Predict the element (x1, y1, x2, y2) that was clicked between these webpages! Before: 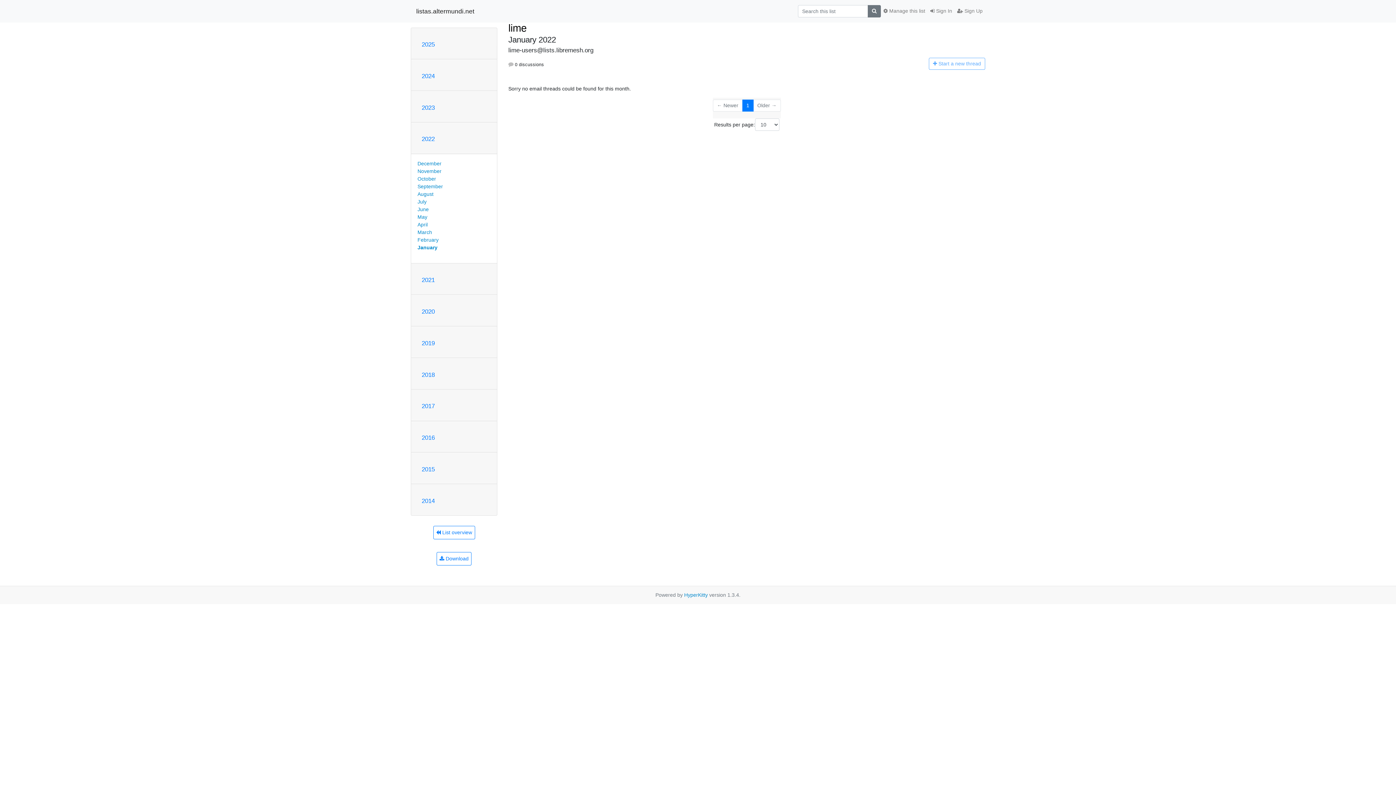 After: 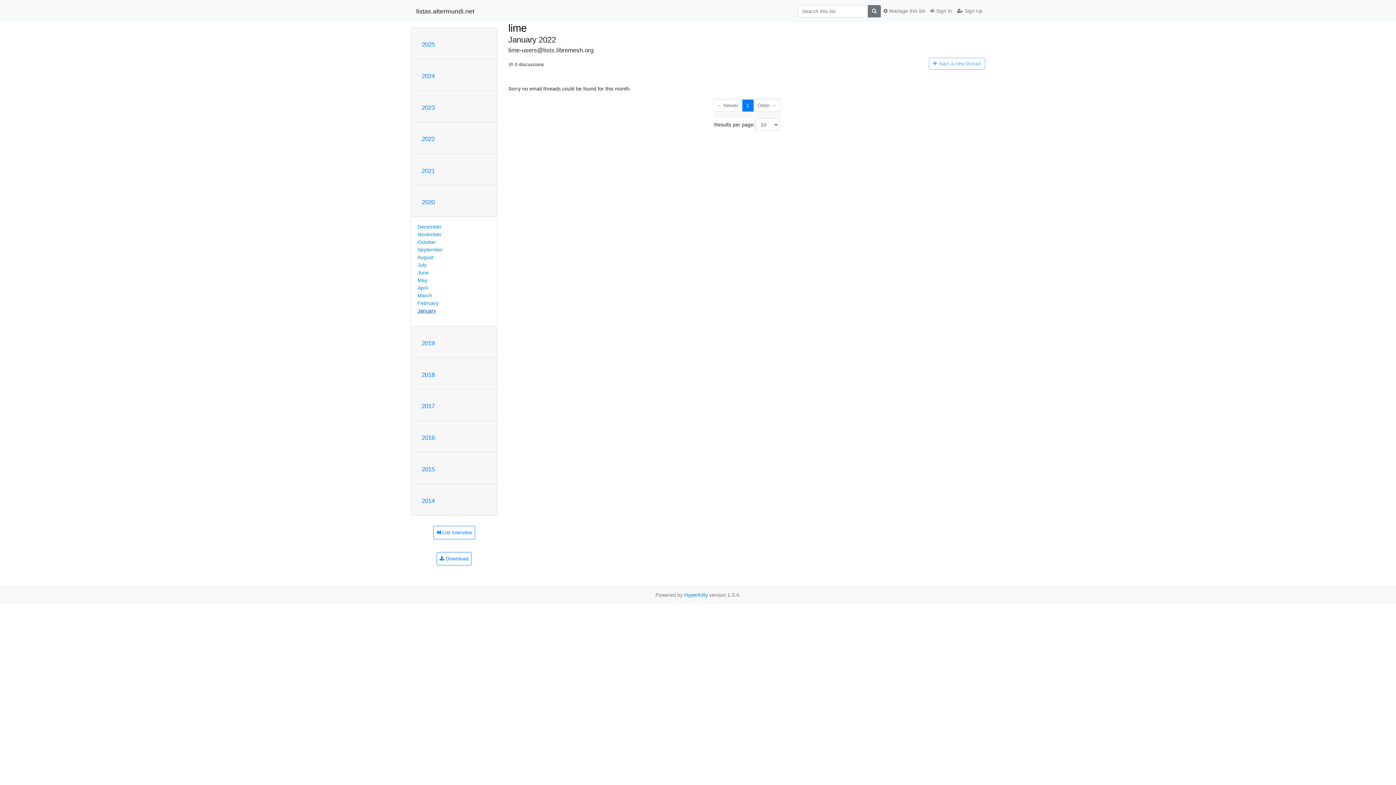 Action: bbox: (421, 308, 434, 315) label: 2020